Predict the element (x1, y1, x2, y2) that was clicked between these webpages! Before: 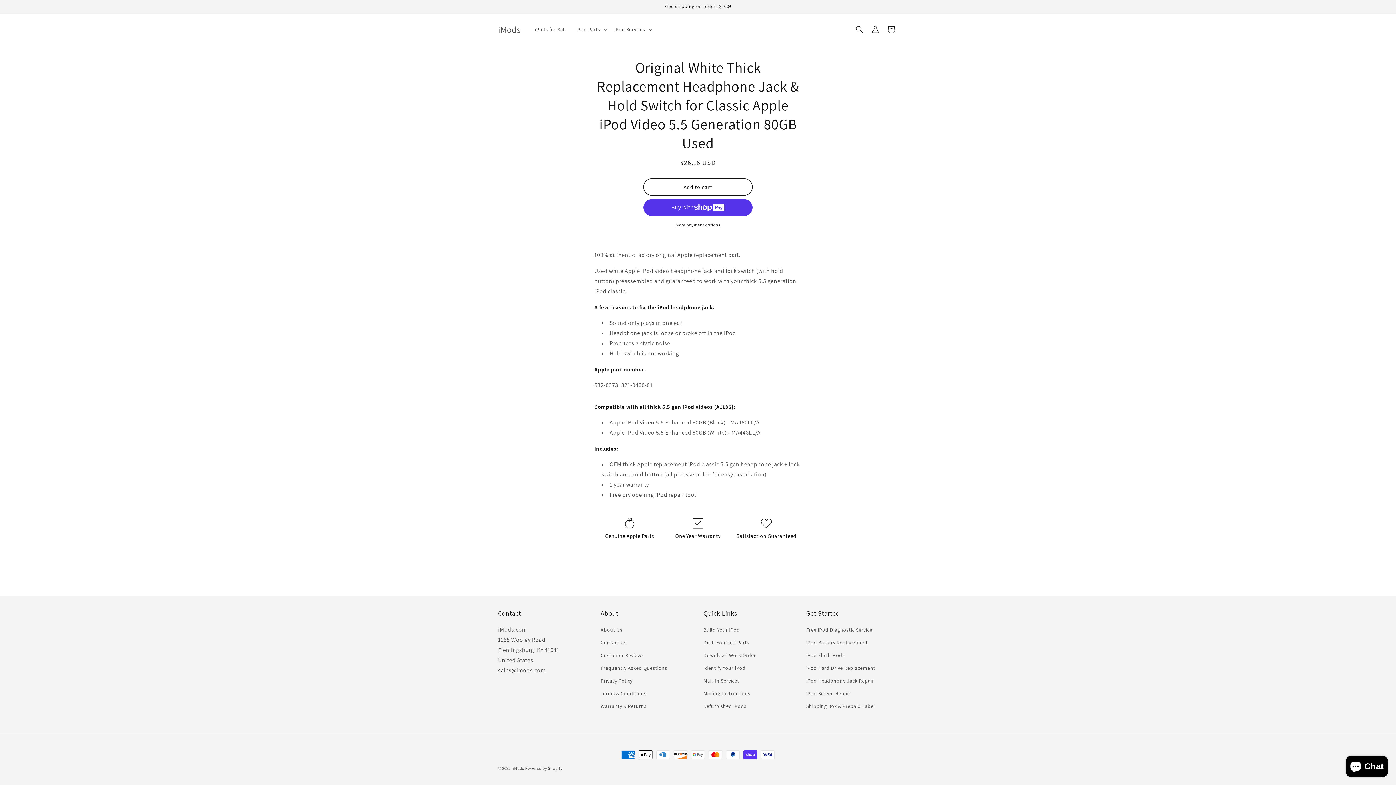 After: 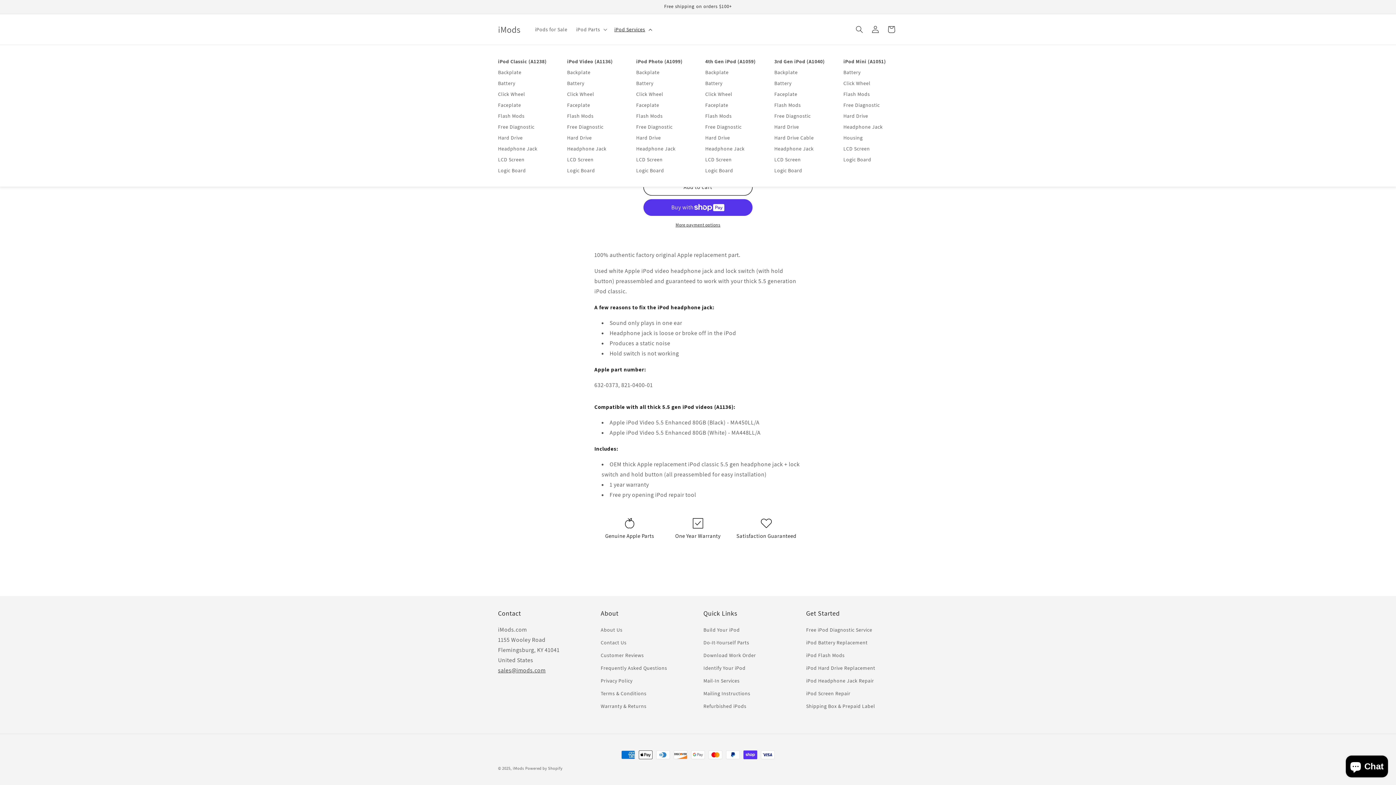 Action: label: iPod Services bbox: (610, 21, 655, 37)